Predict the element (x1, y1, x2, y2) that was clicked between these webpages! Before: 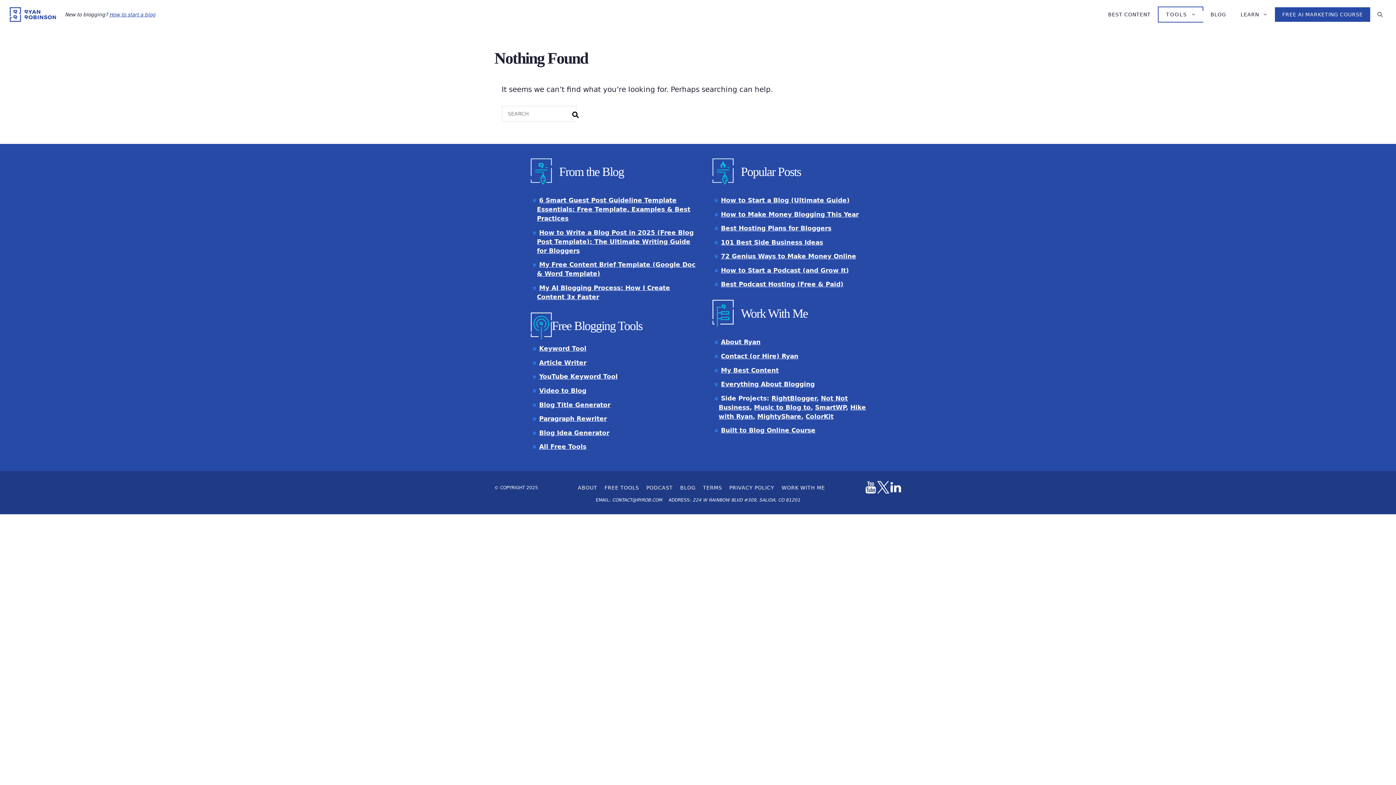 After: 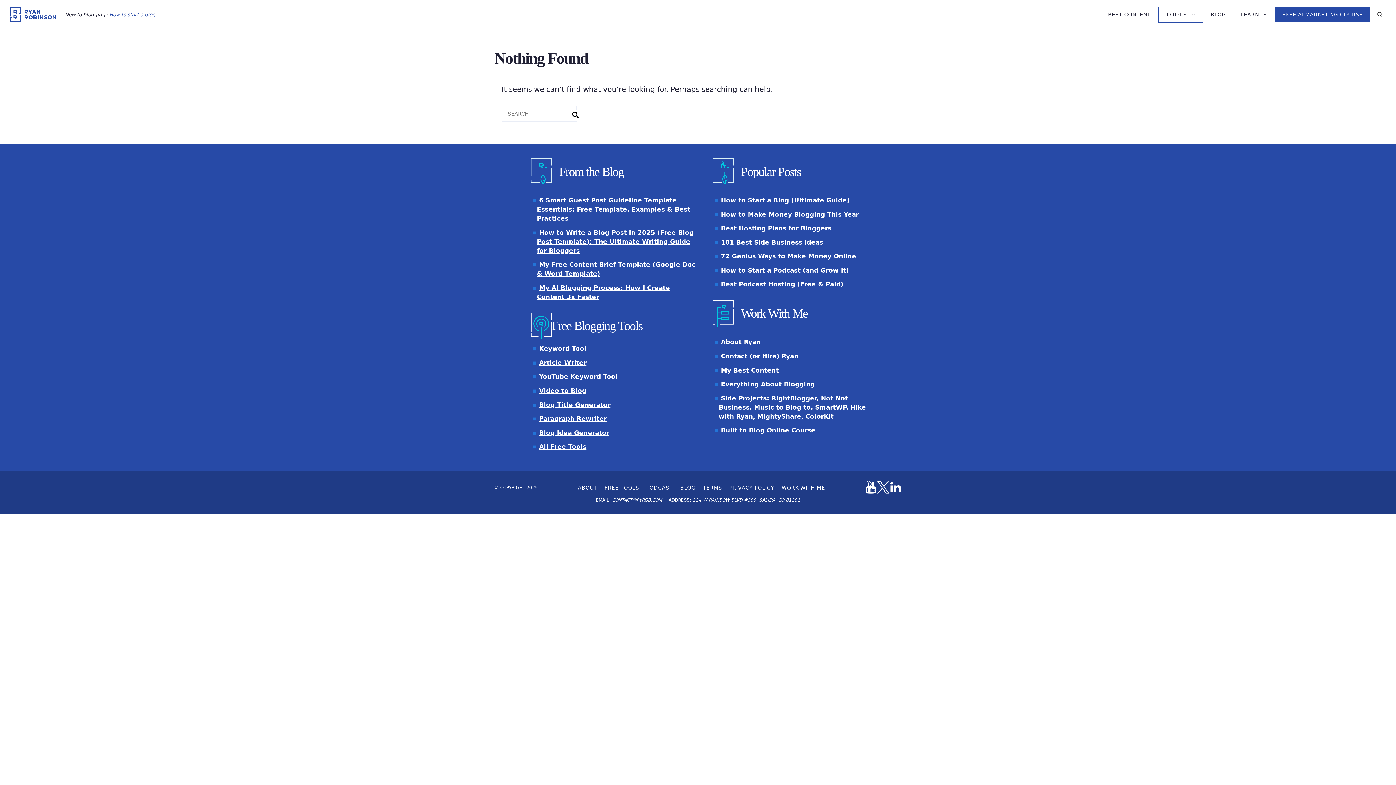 Action: label: Follow Ryan on LinkedIn bbox: (890, 478, 901, 497)